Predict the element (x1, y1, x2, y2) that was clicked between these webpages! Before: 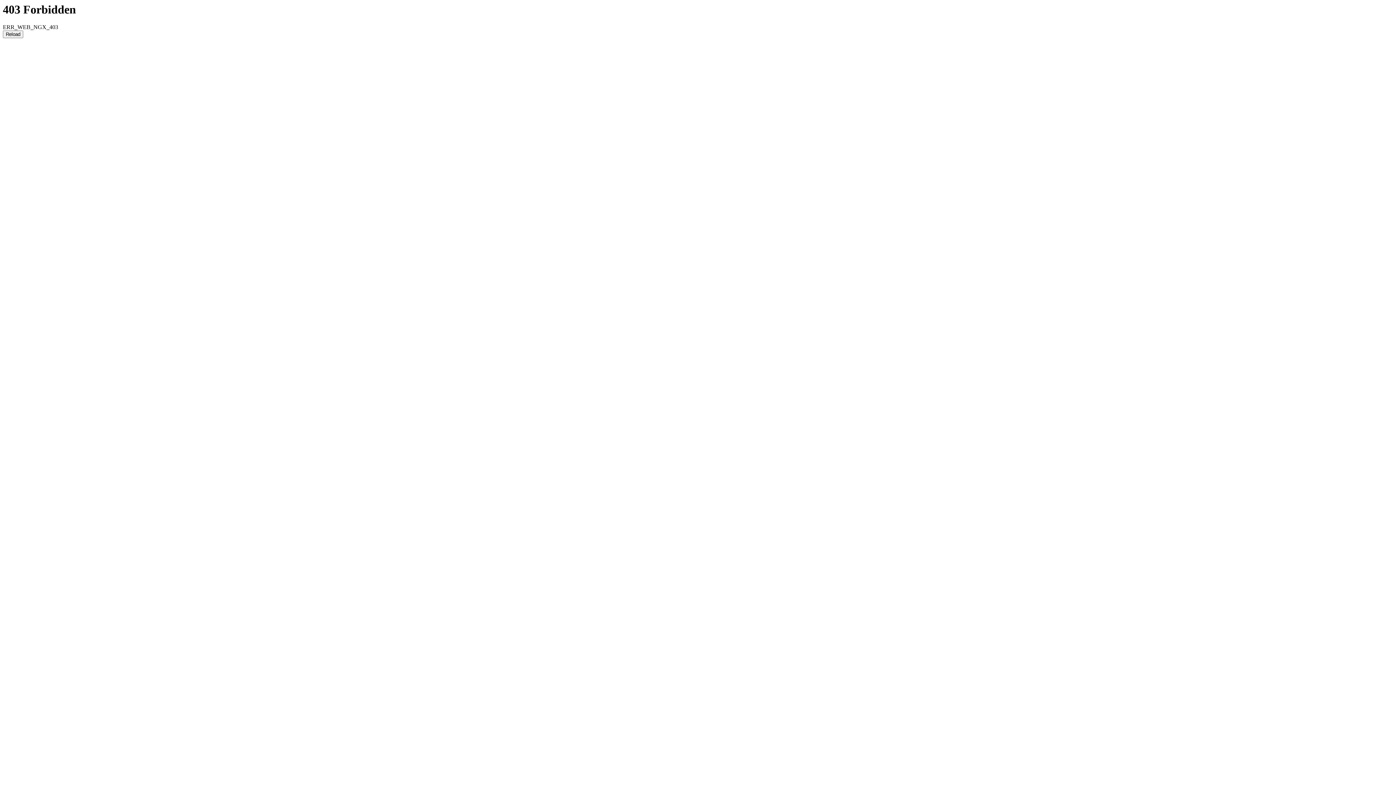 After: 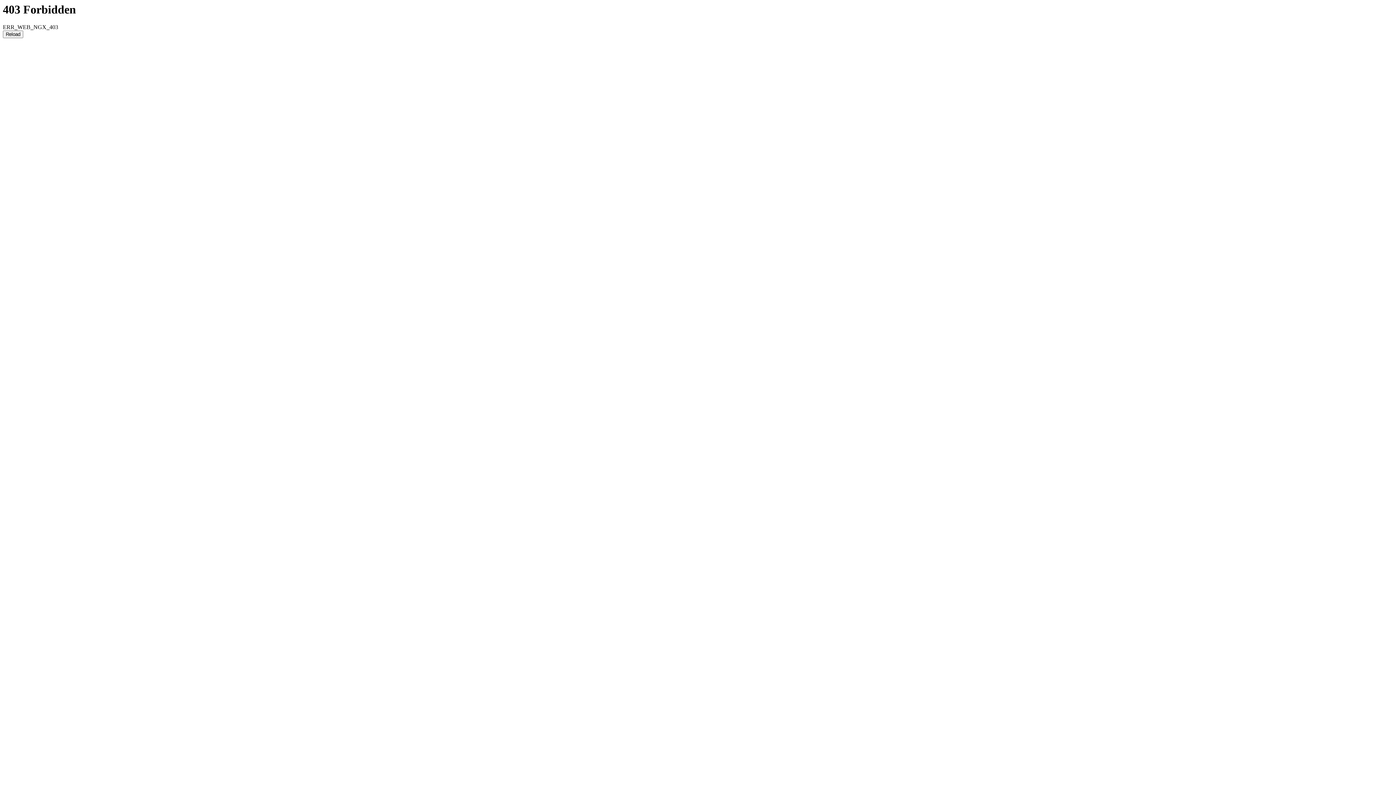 Action: label: Reload bbox: (2, 30, 23, 38)